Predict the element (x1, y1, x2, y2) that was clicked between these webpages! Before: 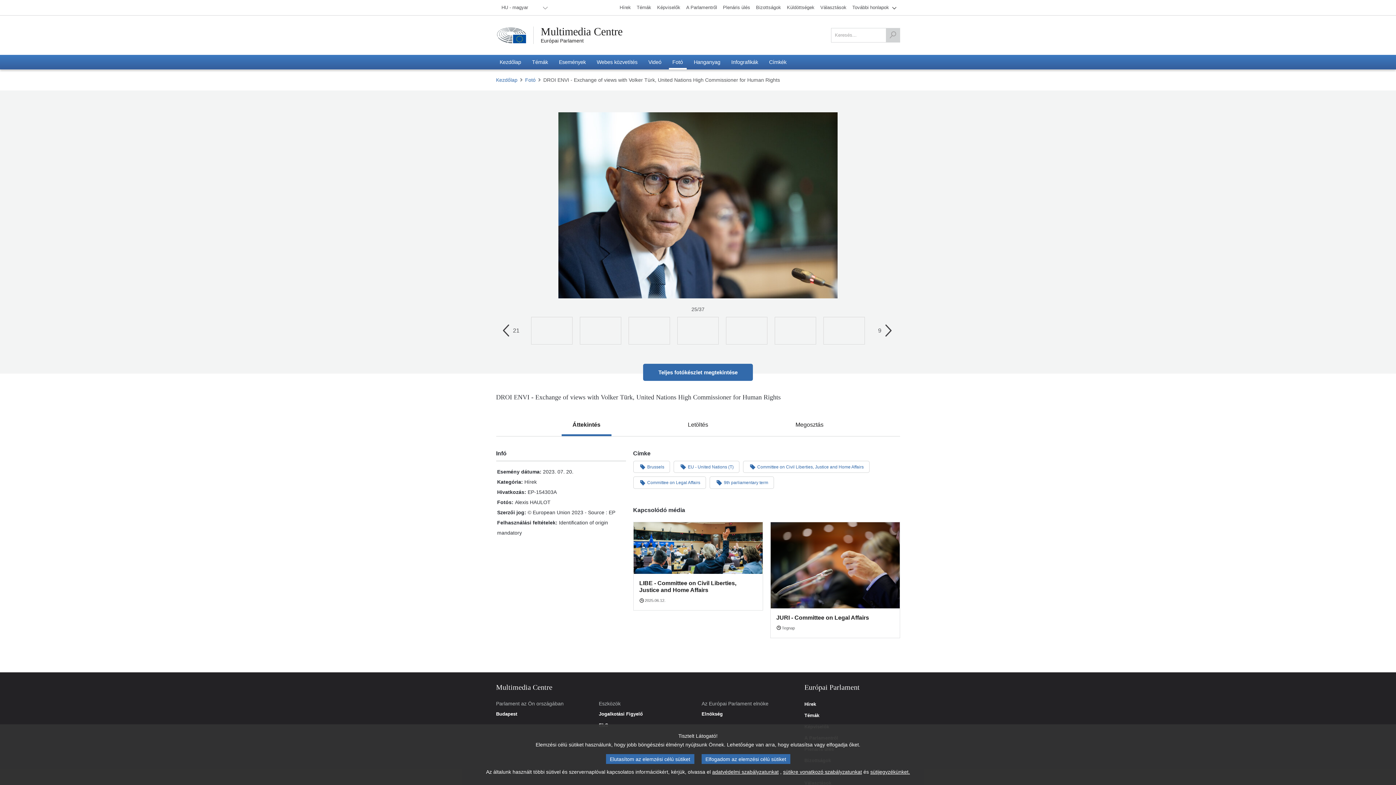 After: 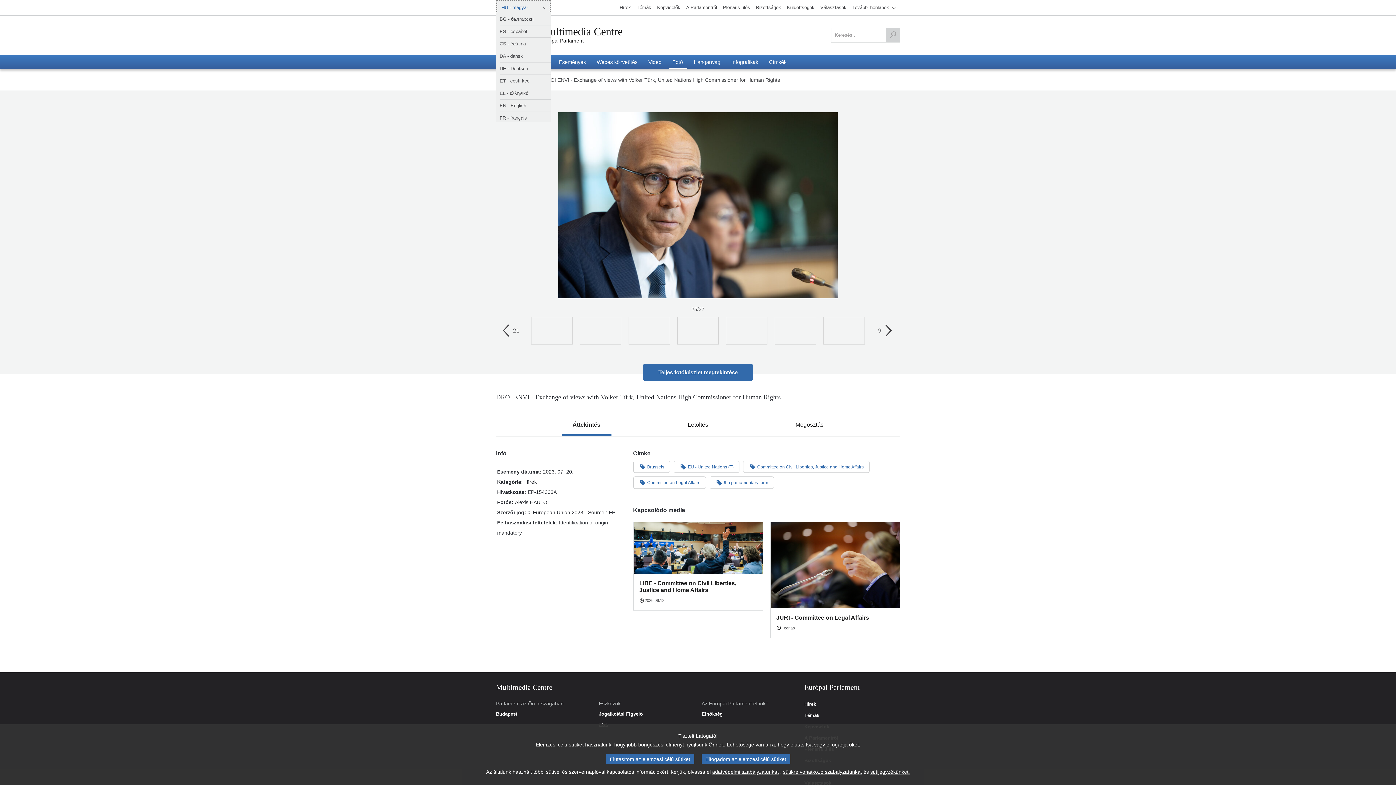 Action: label: HU - magyar bbox: (496, 0, 550, 15)